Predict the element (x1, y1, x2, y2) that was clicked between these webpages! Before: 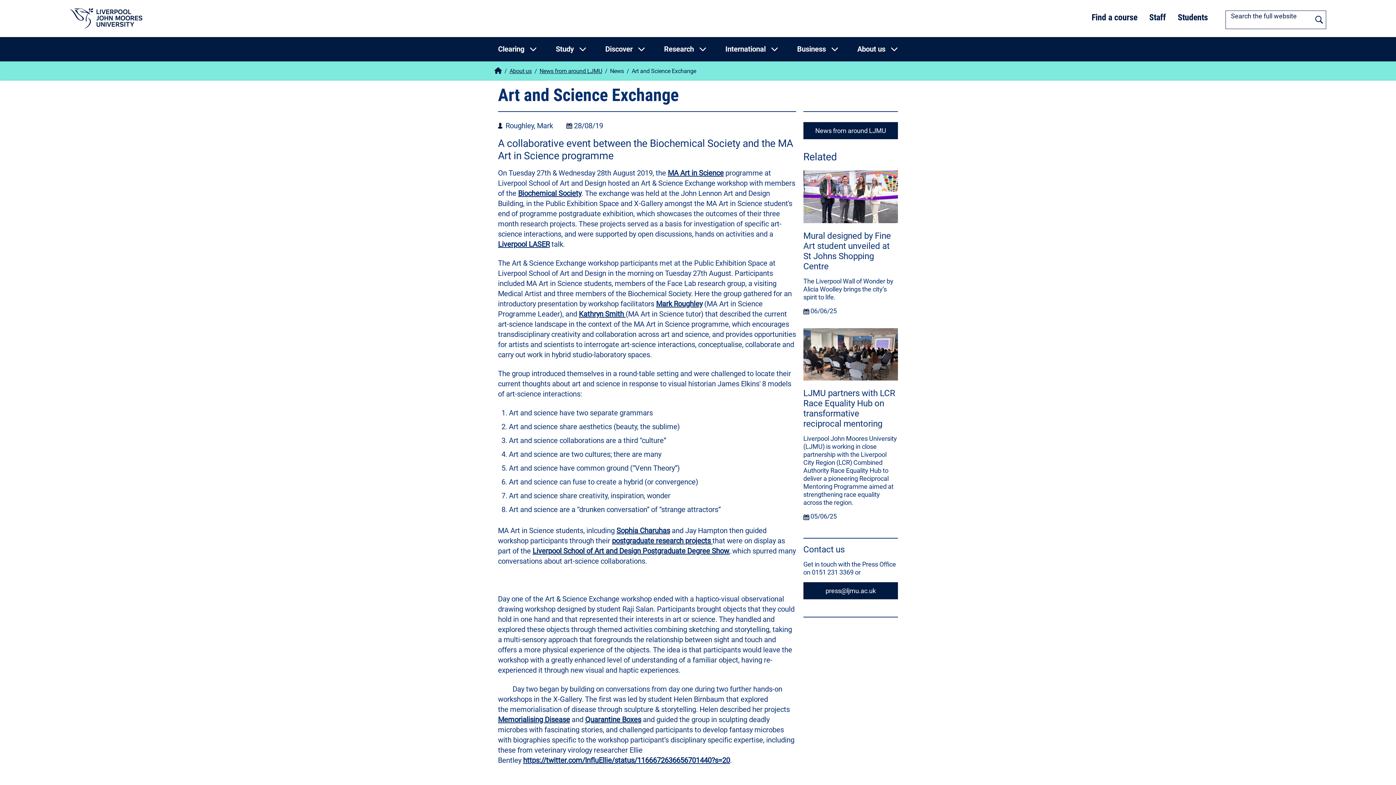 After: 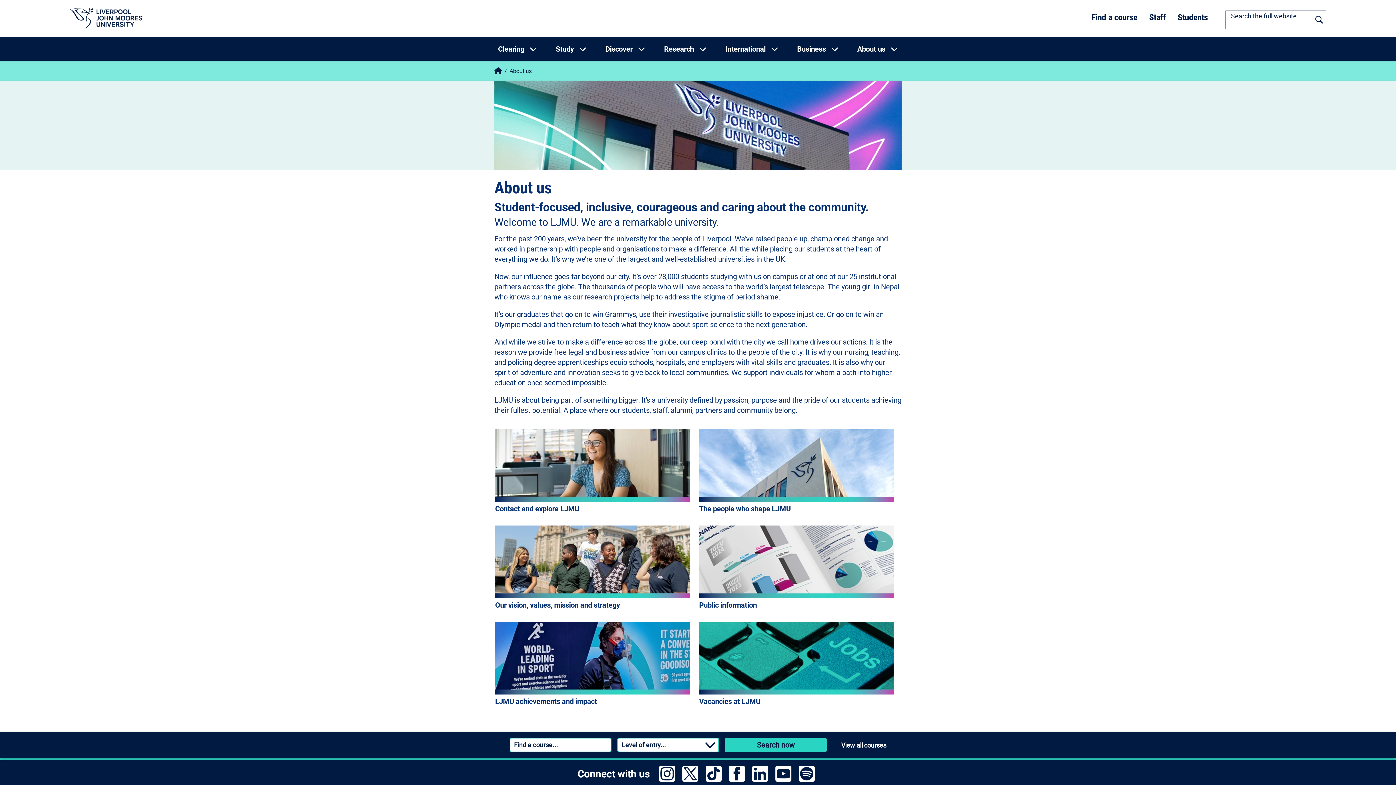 Action: label: About us bbox: (509, 67, 531, 74)